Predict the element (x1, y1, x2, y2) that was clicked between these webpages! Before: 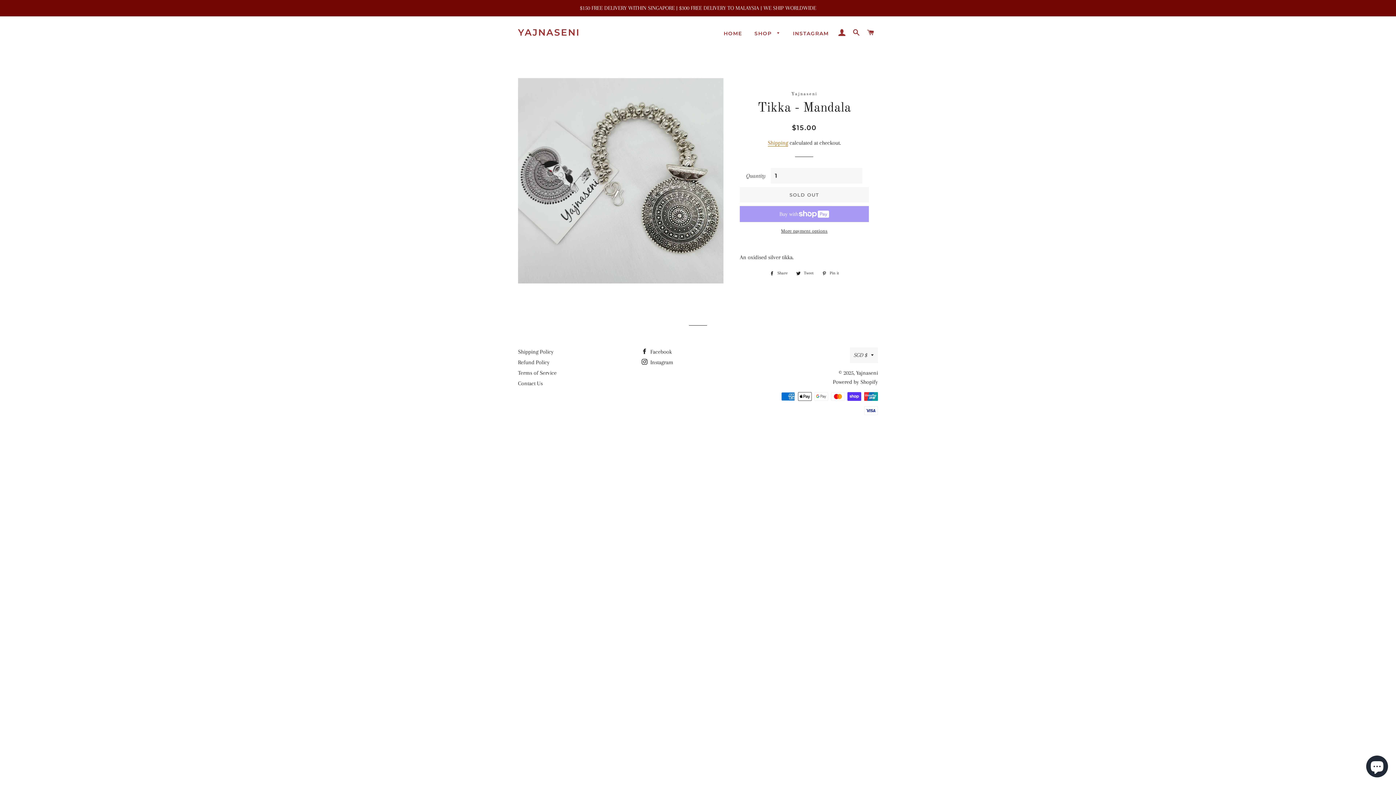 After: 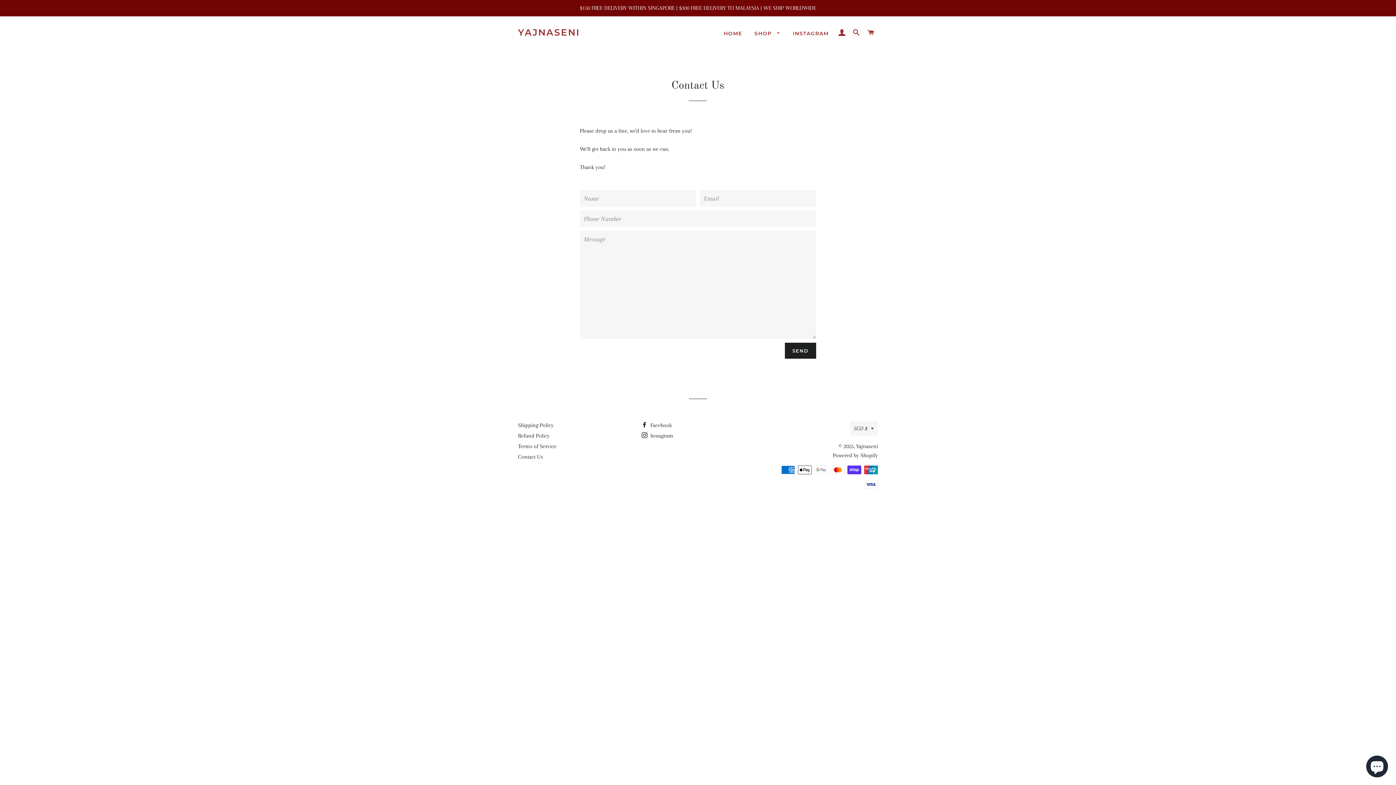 Action: bbox: (518, 380, 542, 386) label: Contact Us